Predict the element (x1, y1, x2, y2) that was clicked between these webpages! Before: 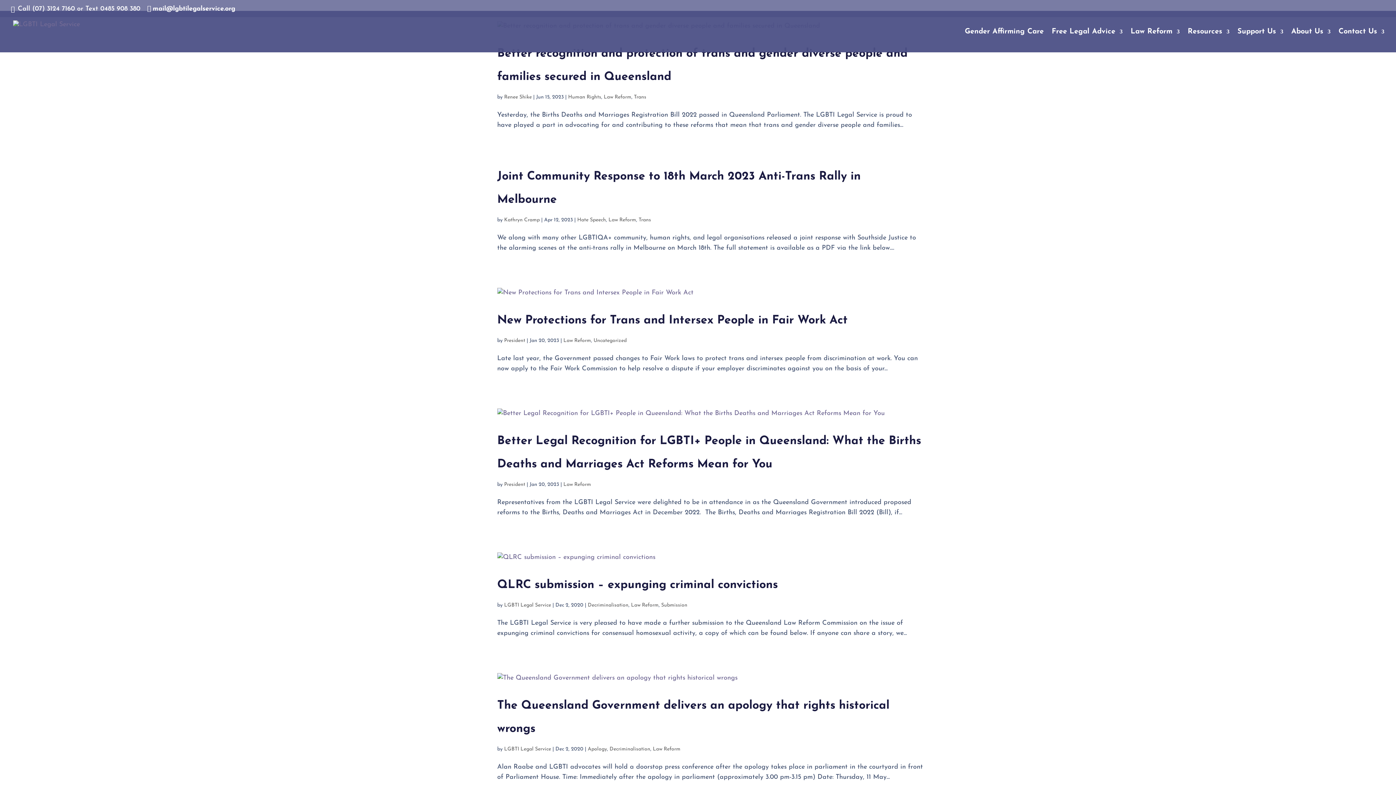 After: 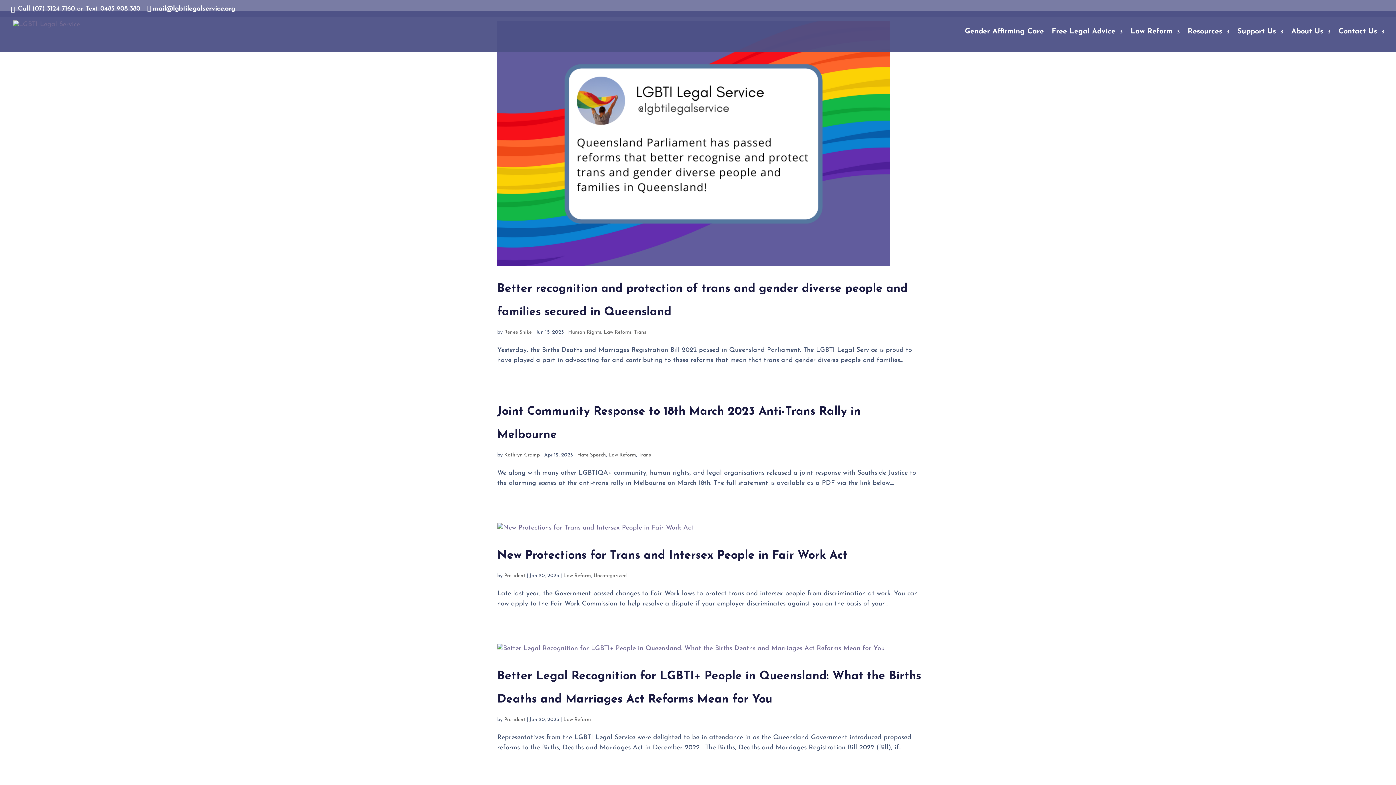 Action: bbox: (603, 94, 631, 100) label: Law Reform